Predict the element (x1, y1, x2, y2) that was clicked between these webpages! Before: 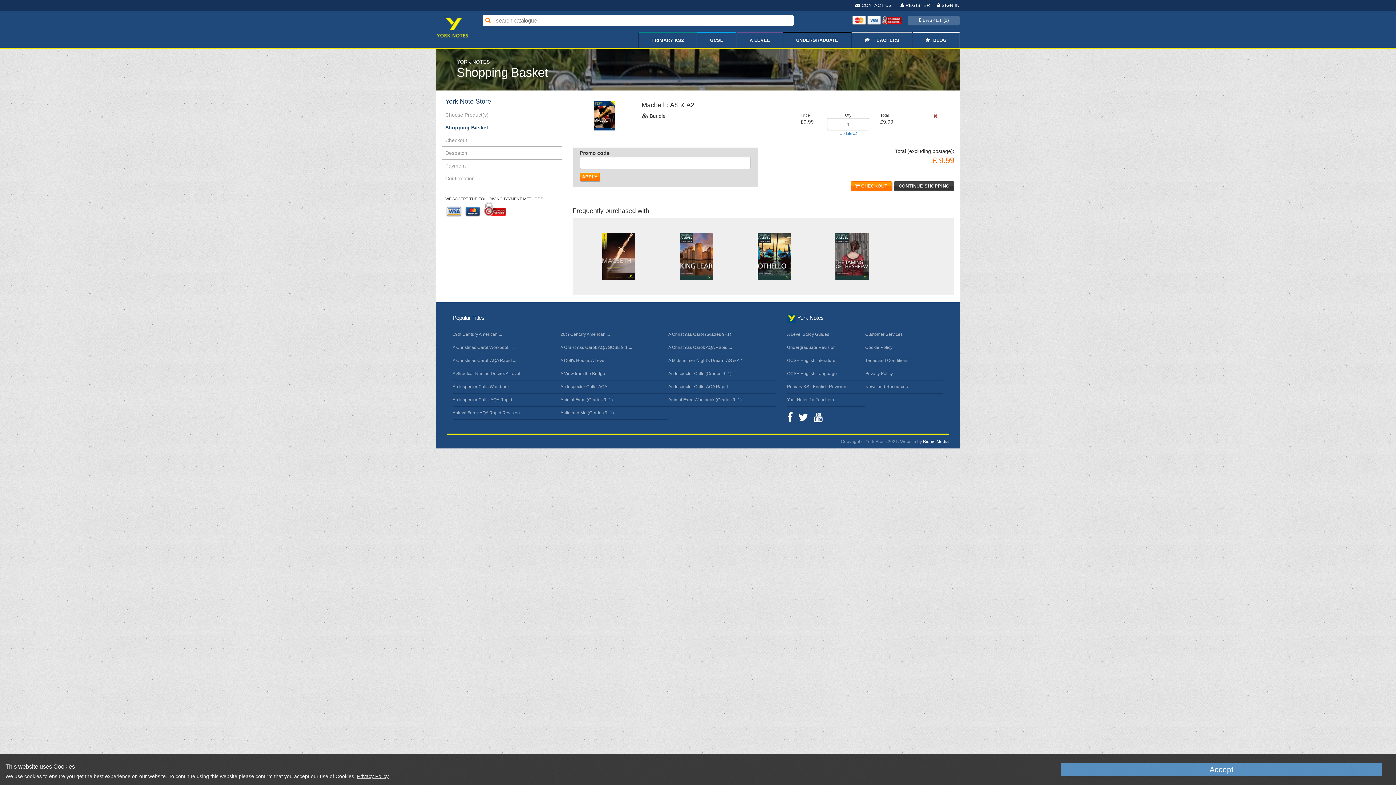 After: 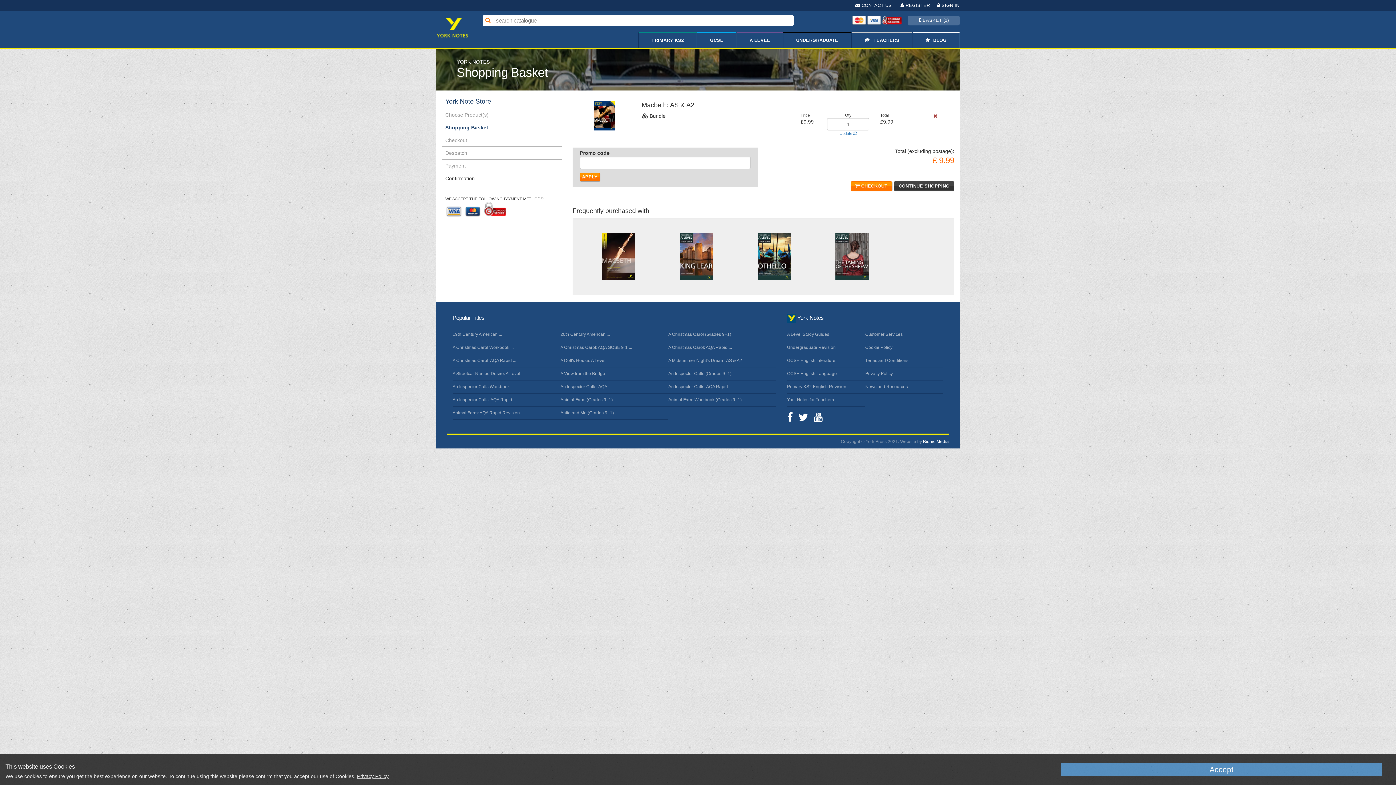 Action: bbox: (445, 174, 561, 182) label: Confirmation